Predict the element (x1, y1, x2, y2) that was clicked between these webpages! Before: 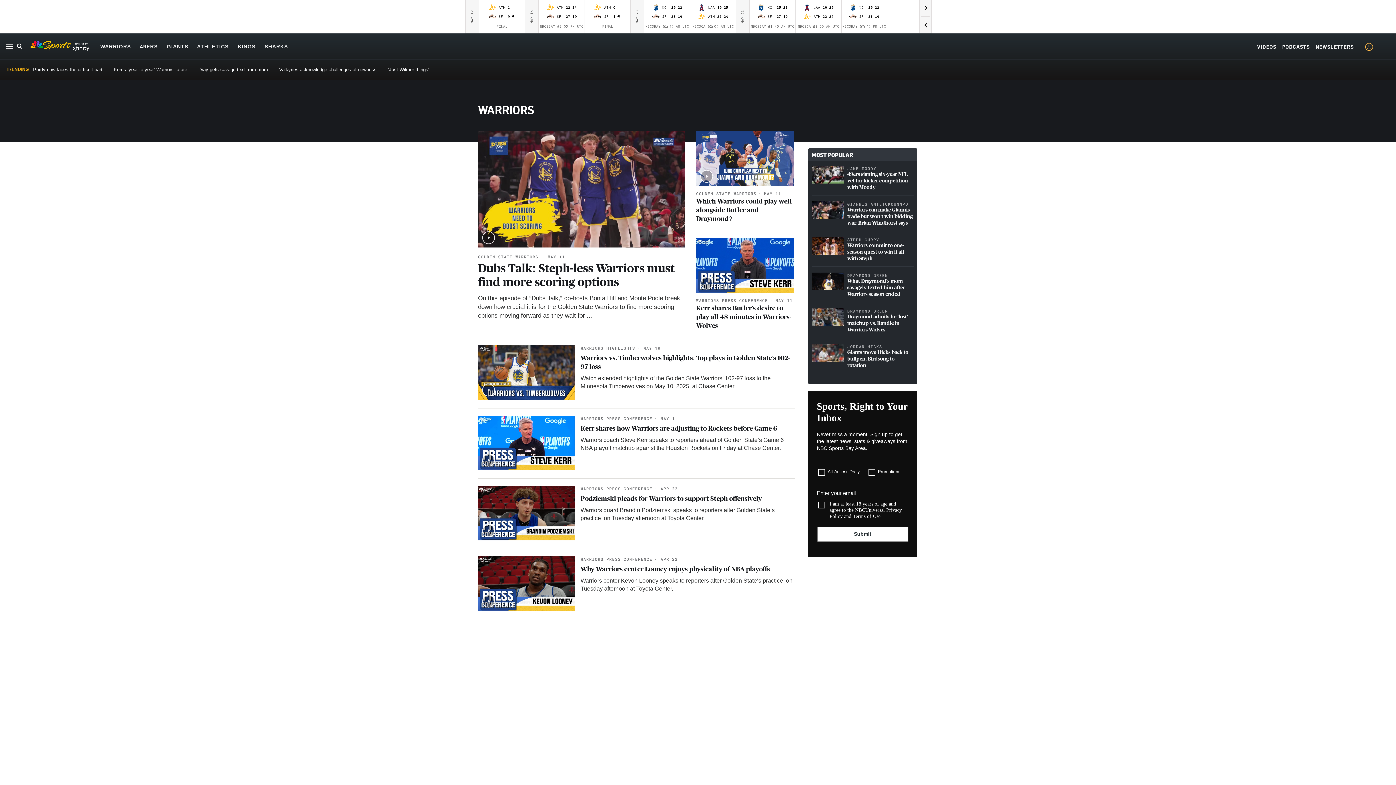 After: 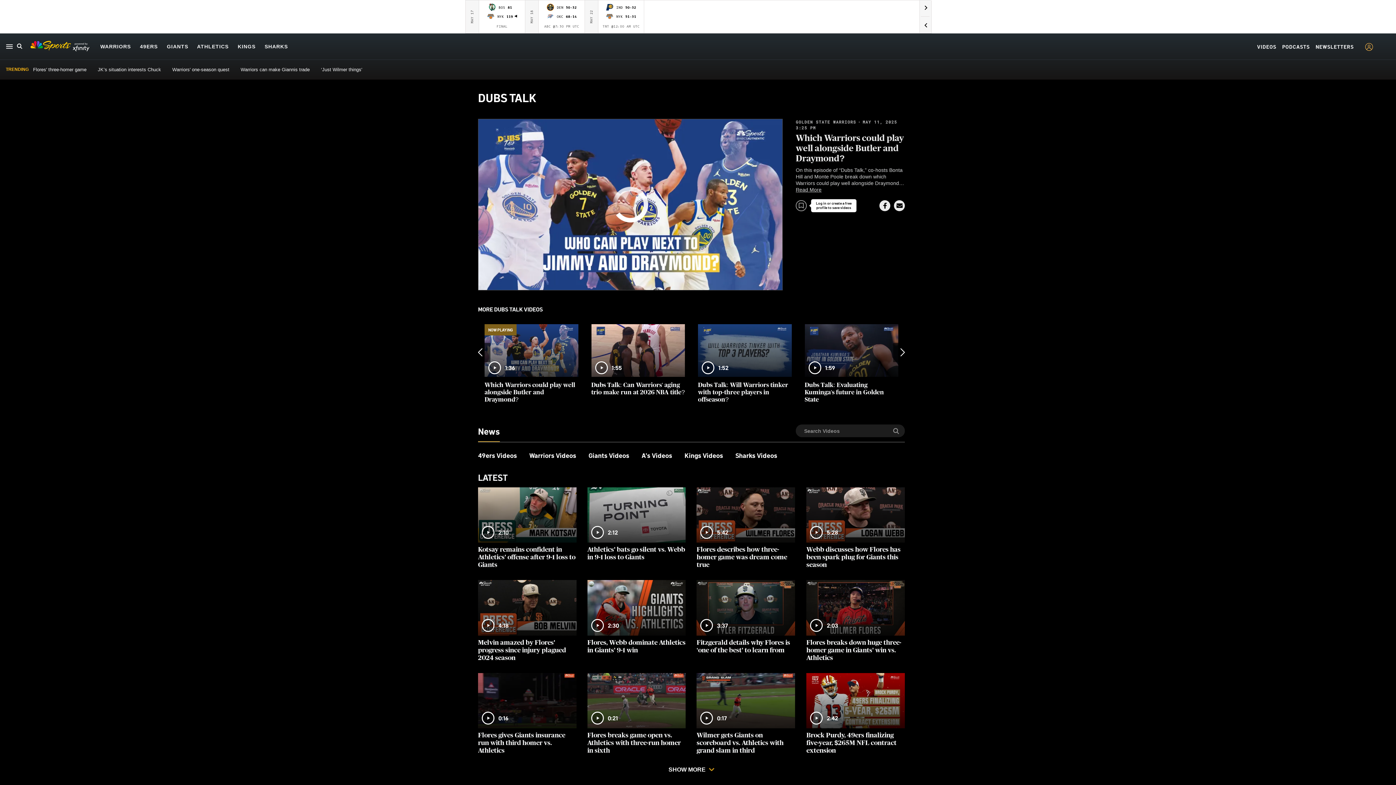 Action: bbox: (696, 130, 794, 187)